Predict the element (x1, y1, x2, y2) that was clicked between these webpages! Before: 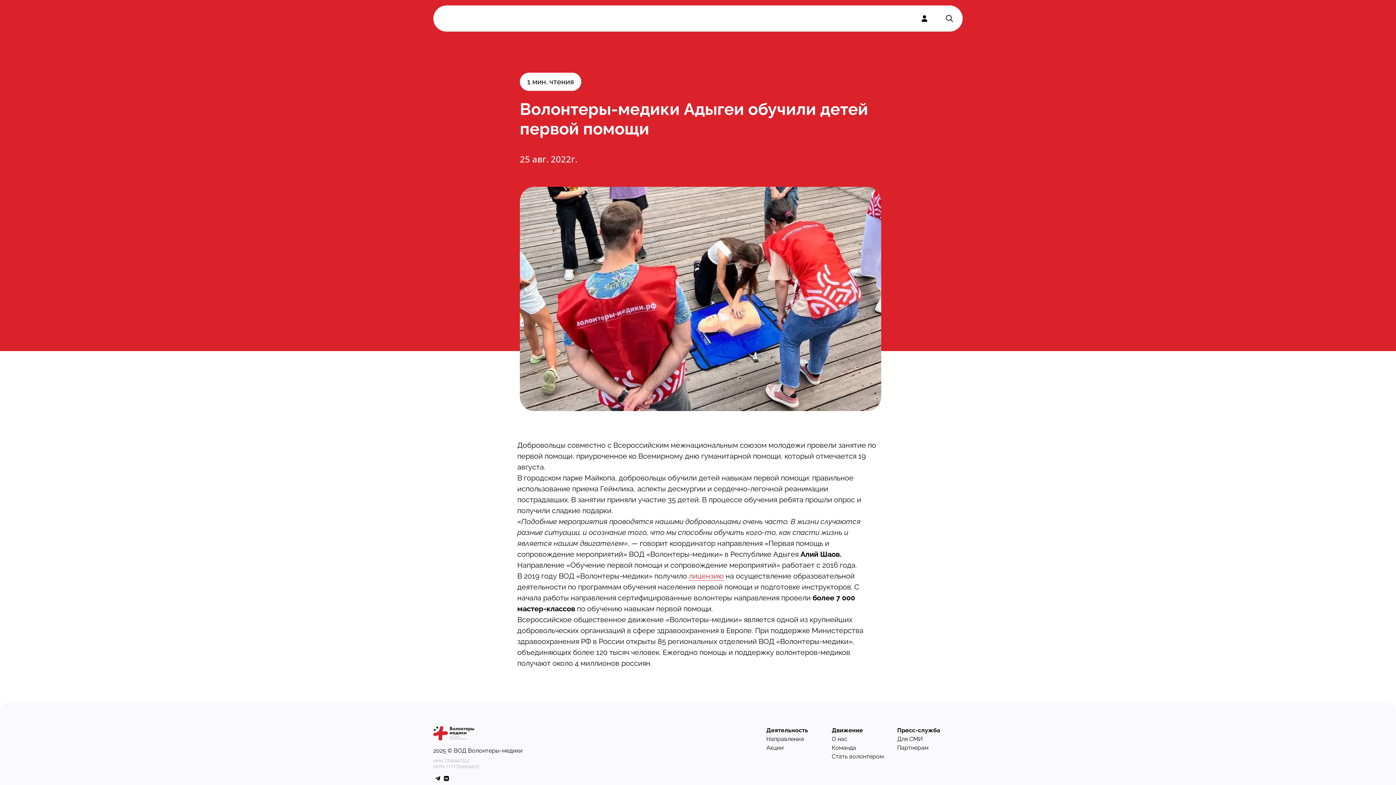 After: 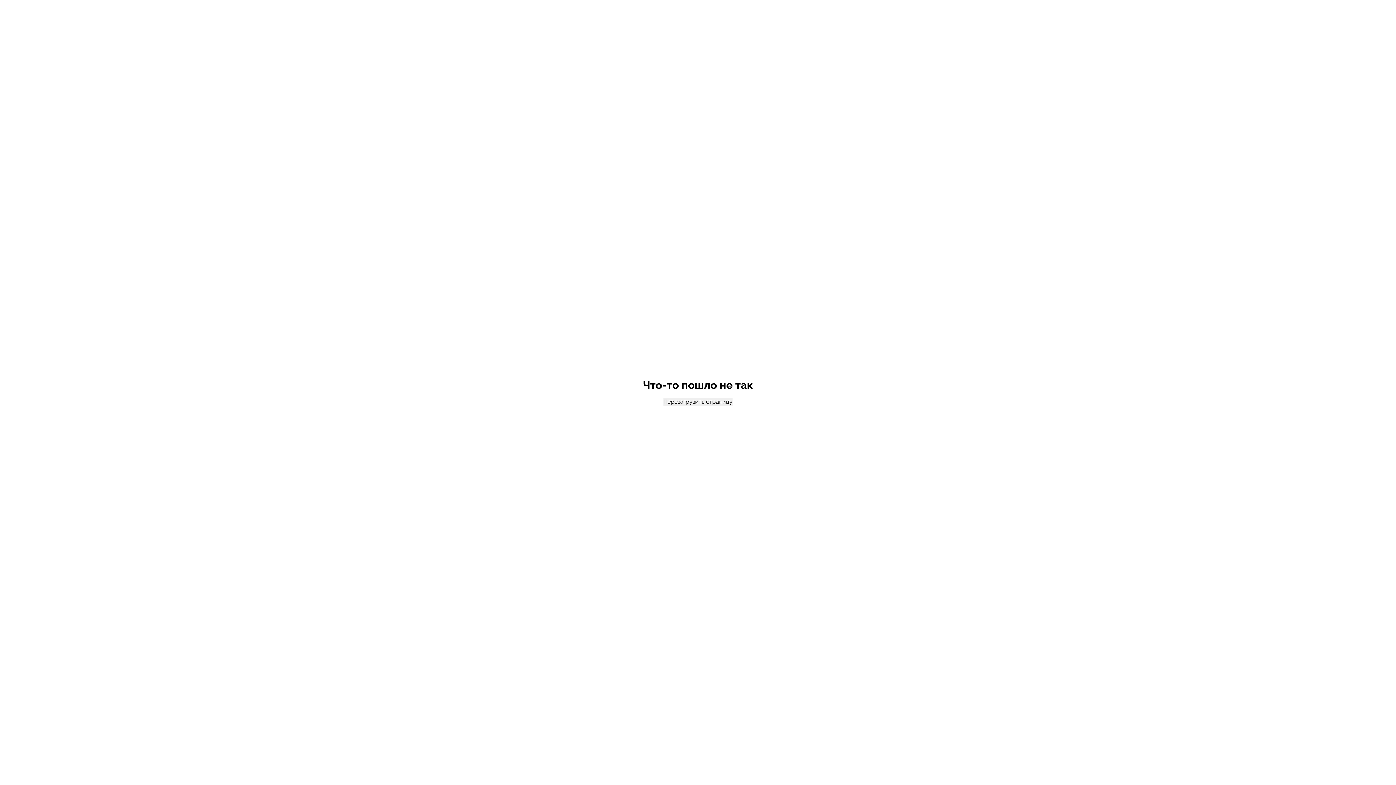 Action: bbox: (855, 14, 882, 21) label: Контакты